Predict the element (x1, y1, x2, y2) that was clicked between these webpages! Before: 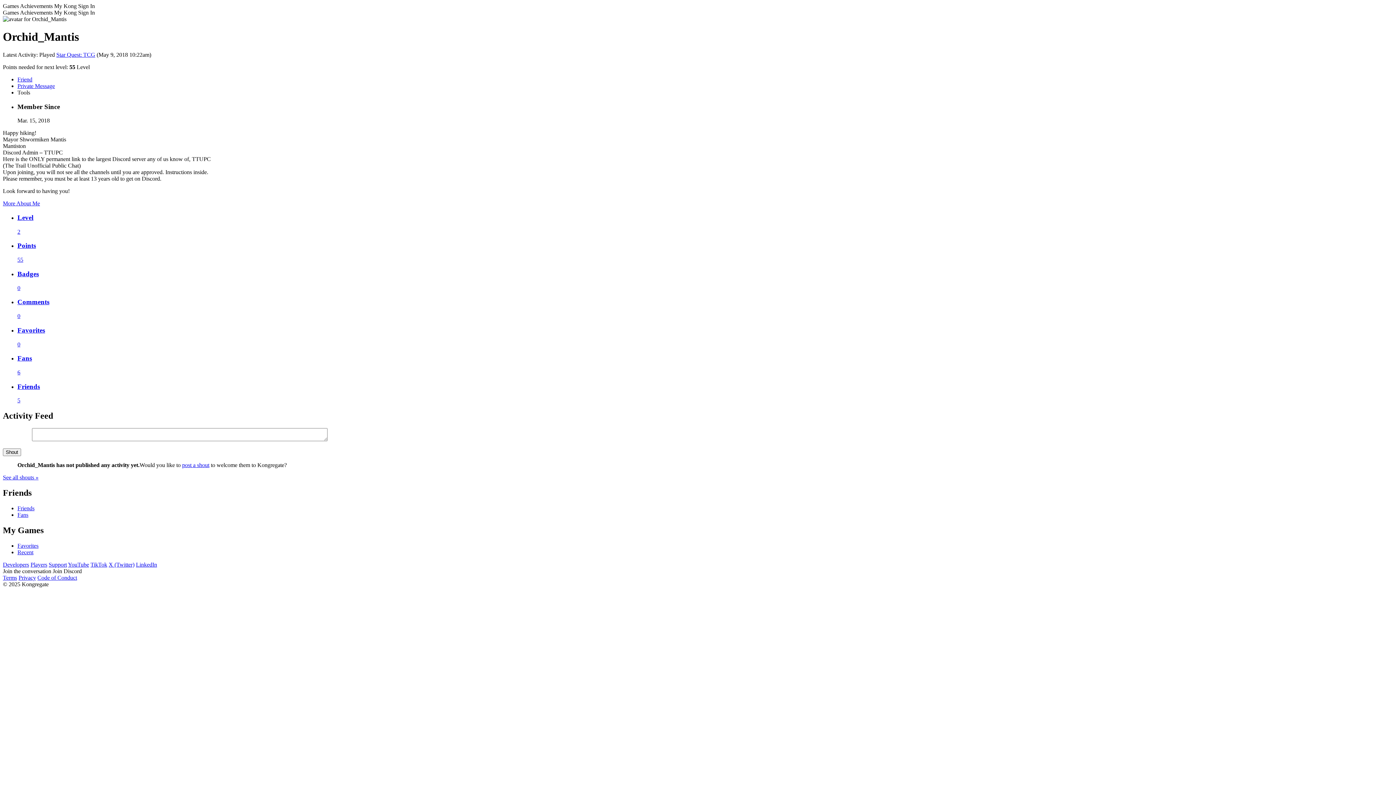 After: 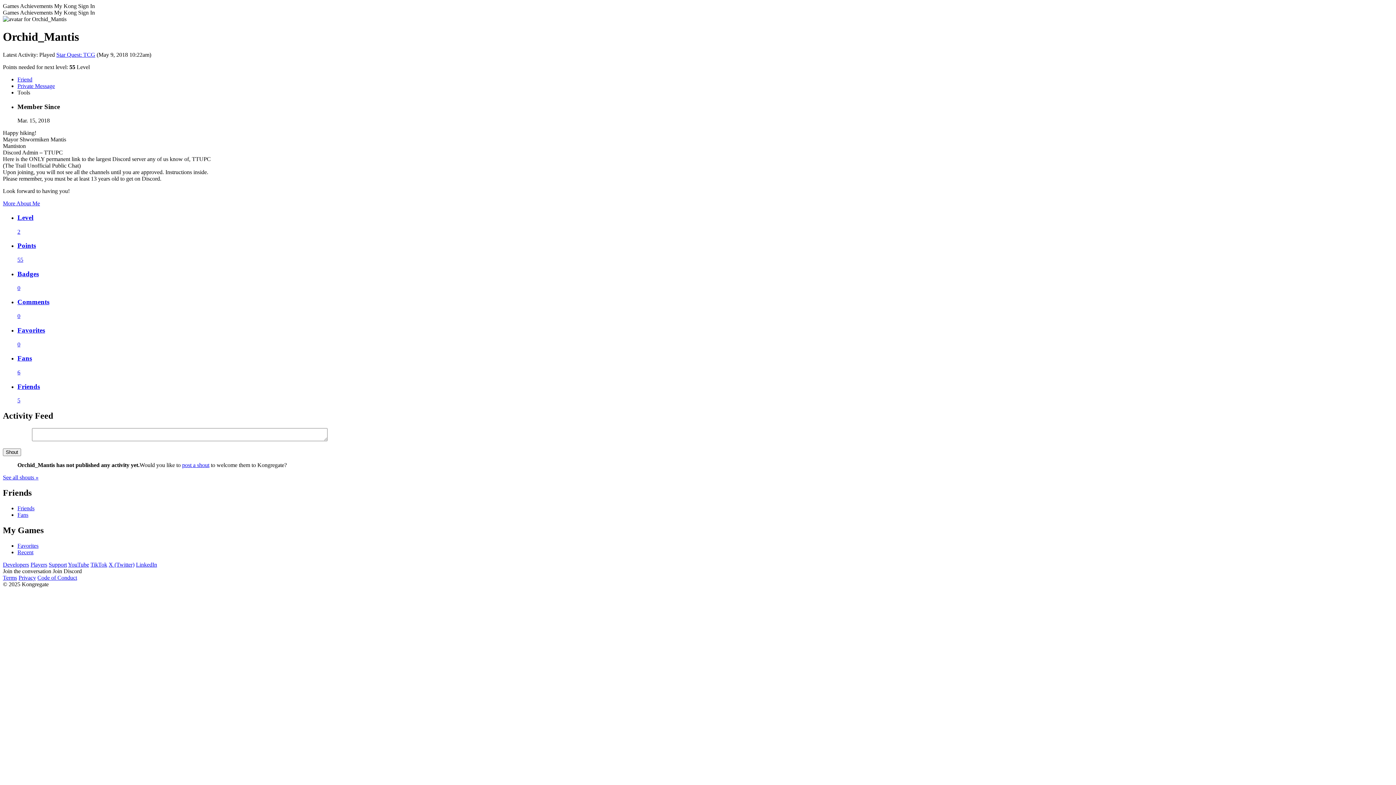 Action: label: Private Message bbox: (17, 82, 54, 89)